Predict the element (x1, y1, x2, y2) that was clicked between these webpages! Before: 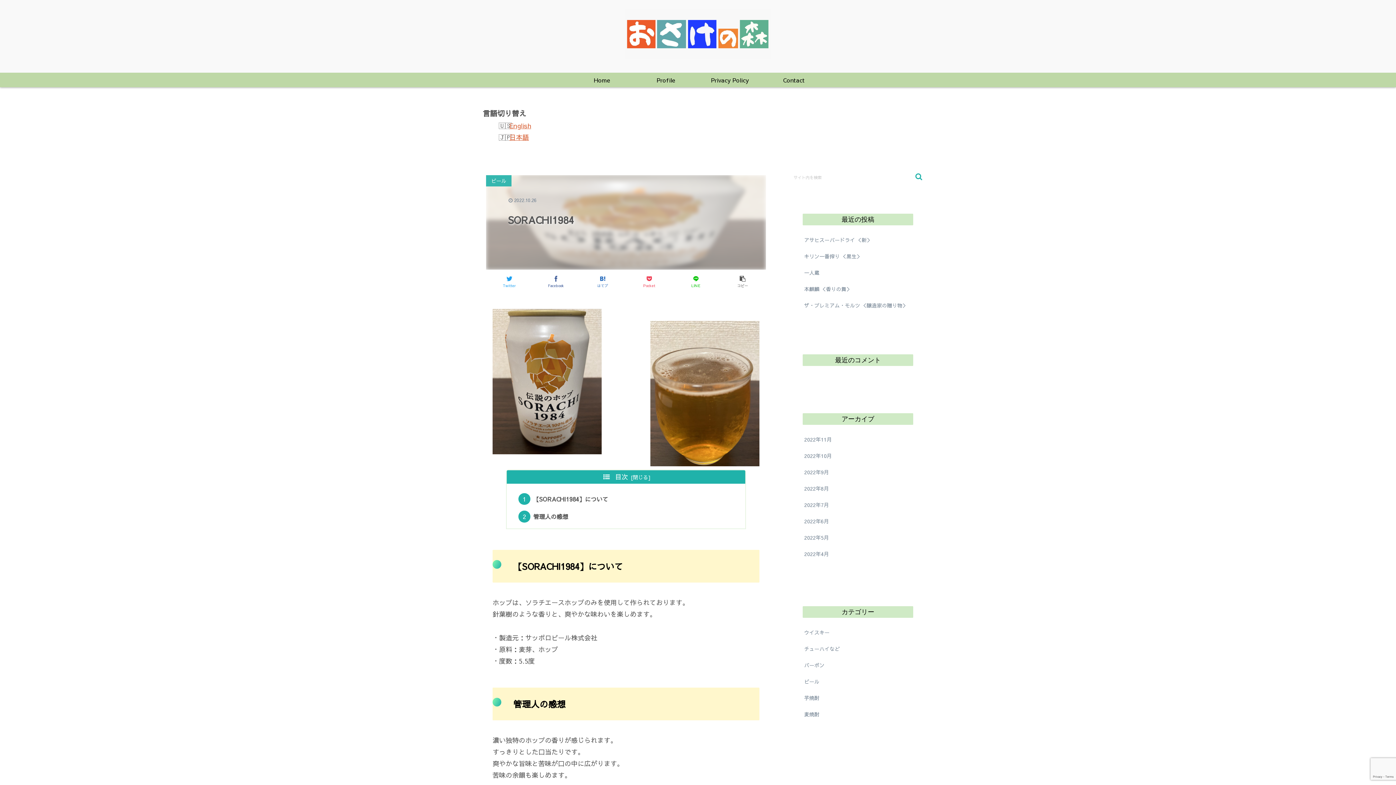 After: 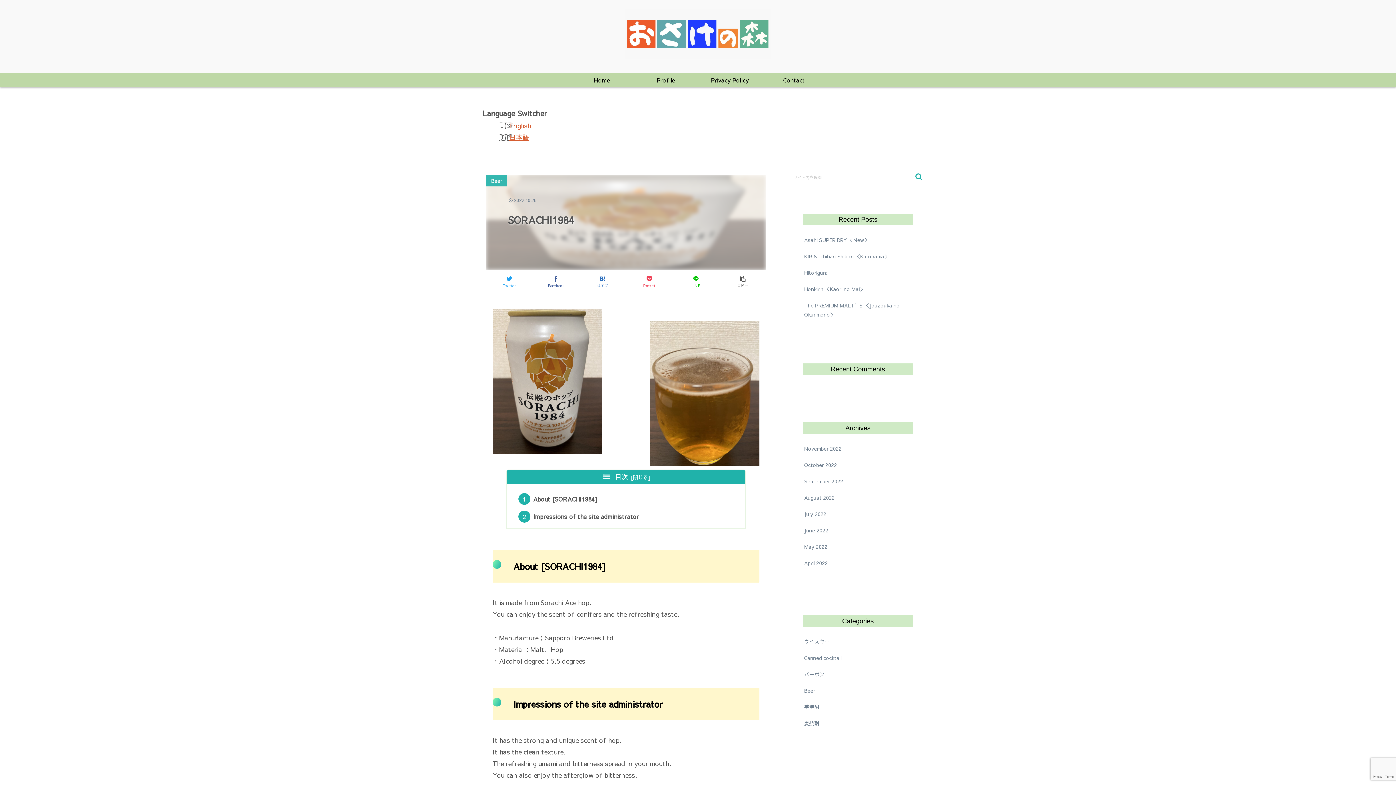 Action: label: English bbox: (509, 121, 531, 130)